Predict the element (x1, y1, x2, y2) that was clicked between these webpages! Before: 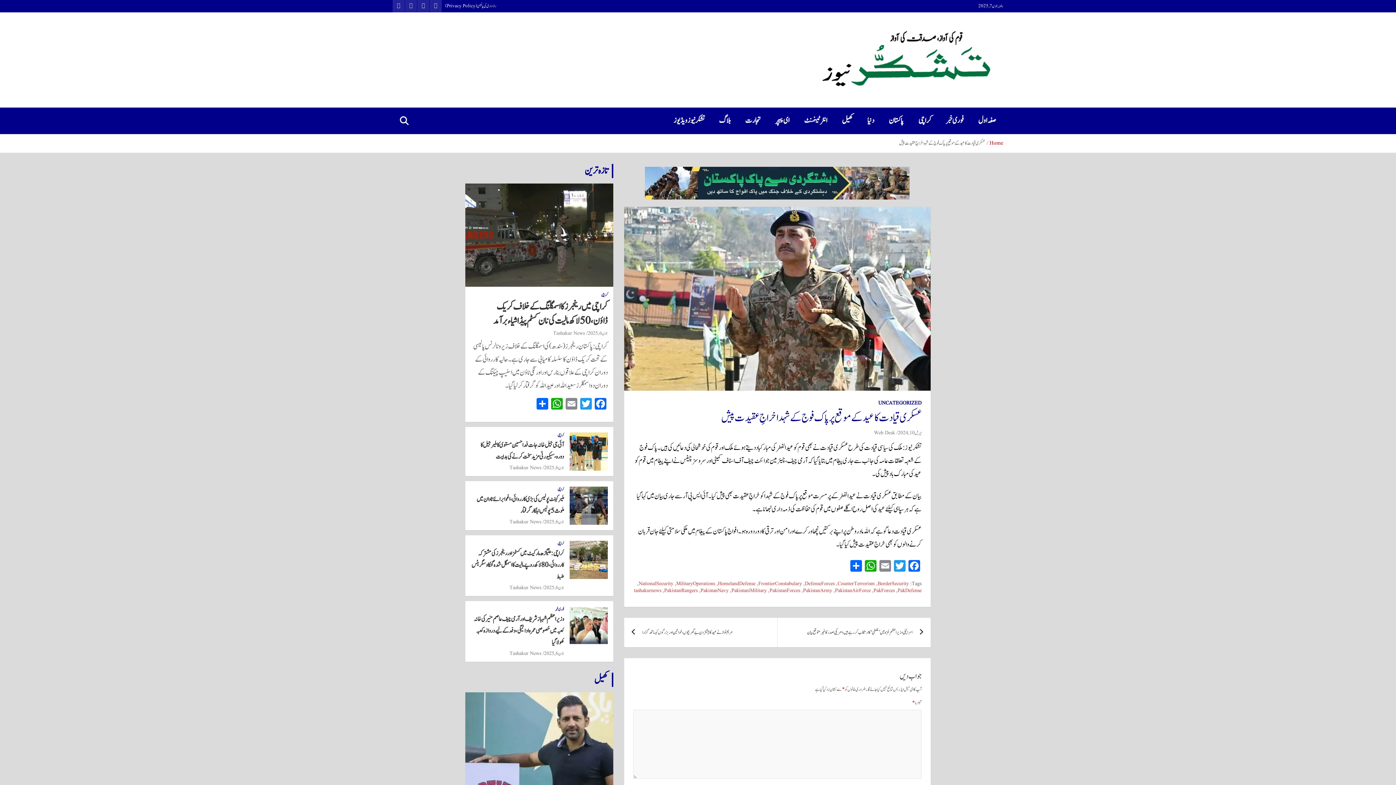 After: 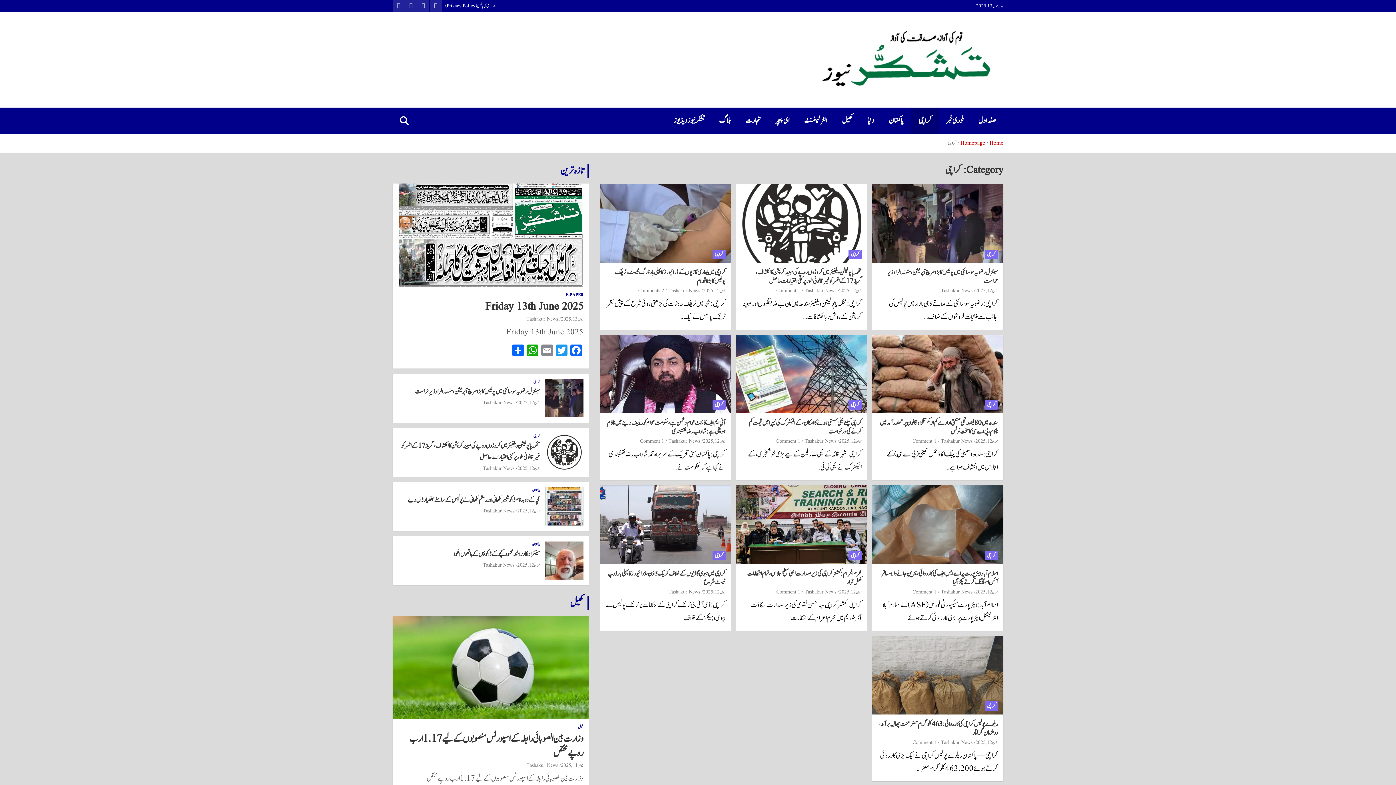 Action: bbox: (557, 486, 564, 492) label: کراچی